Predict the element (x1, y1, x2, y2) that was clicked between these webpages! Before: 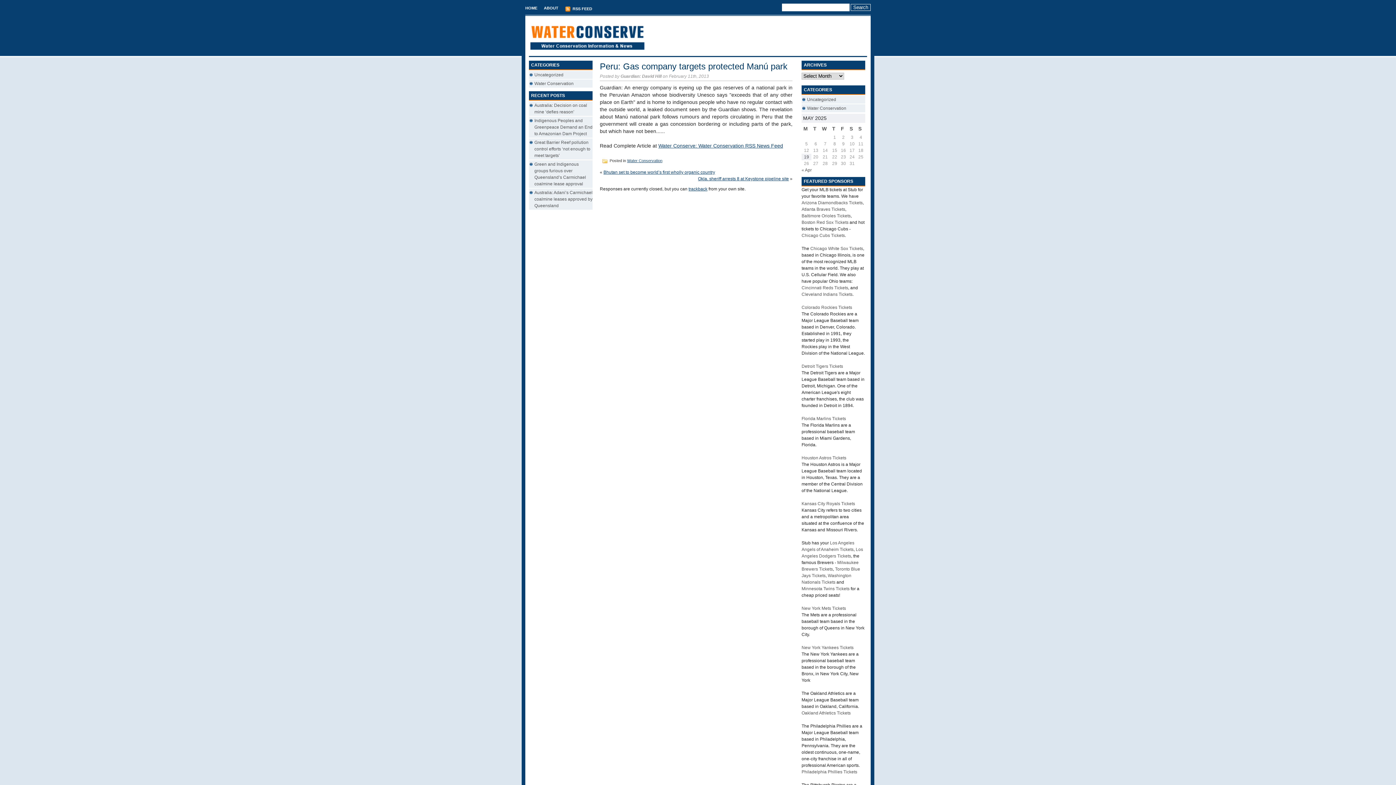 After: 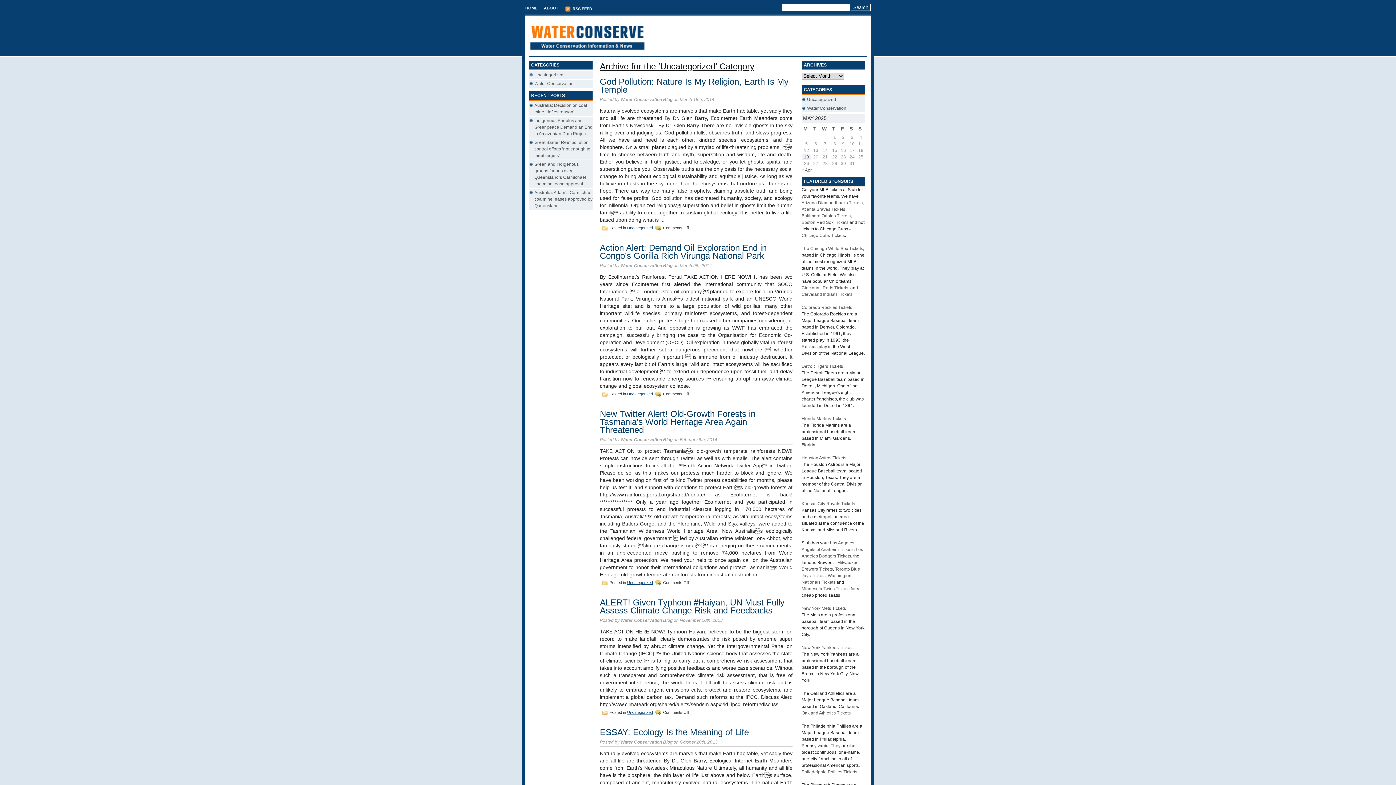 Action: bbox: (807, 97, 836, 102) label: Uncategorized